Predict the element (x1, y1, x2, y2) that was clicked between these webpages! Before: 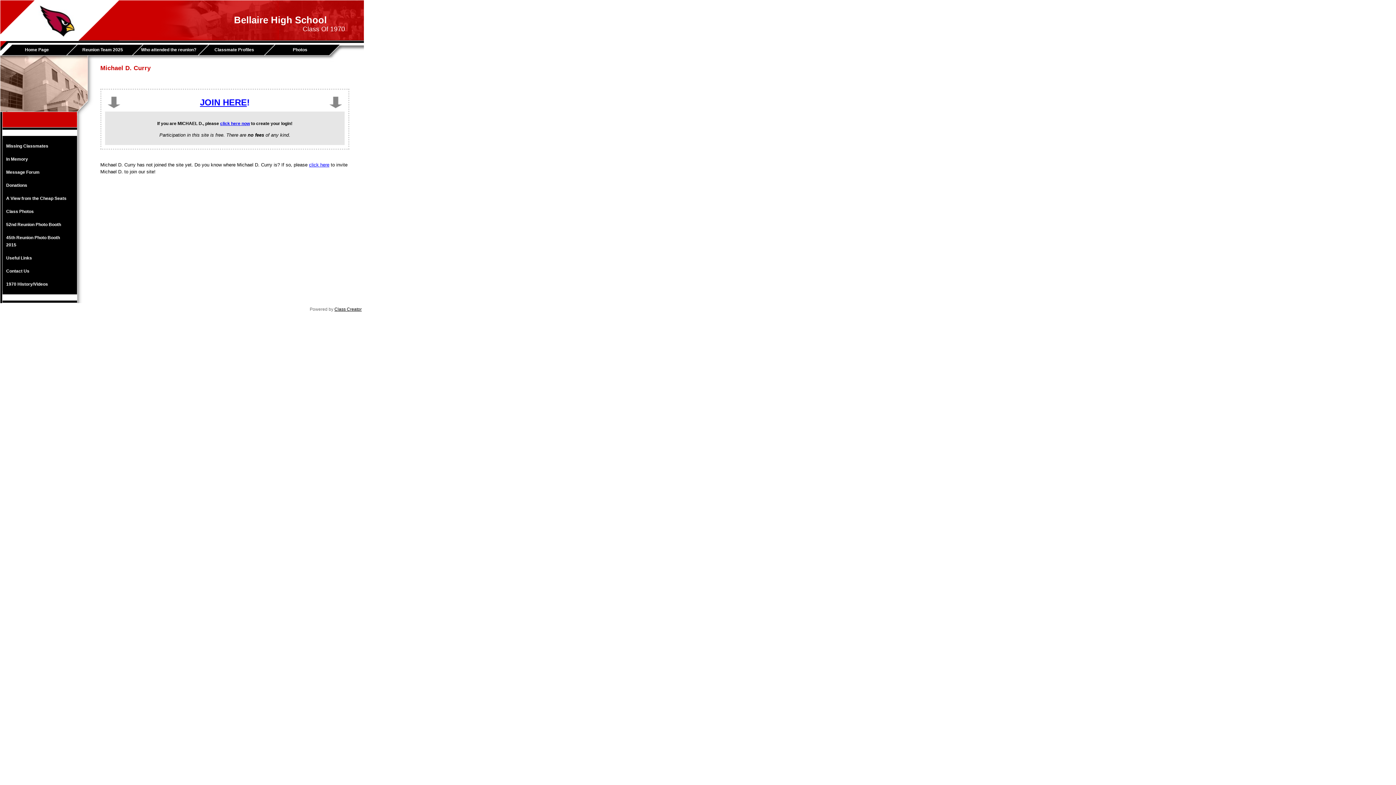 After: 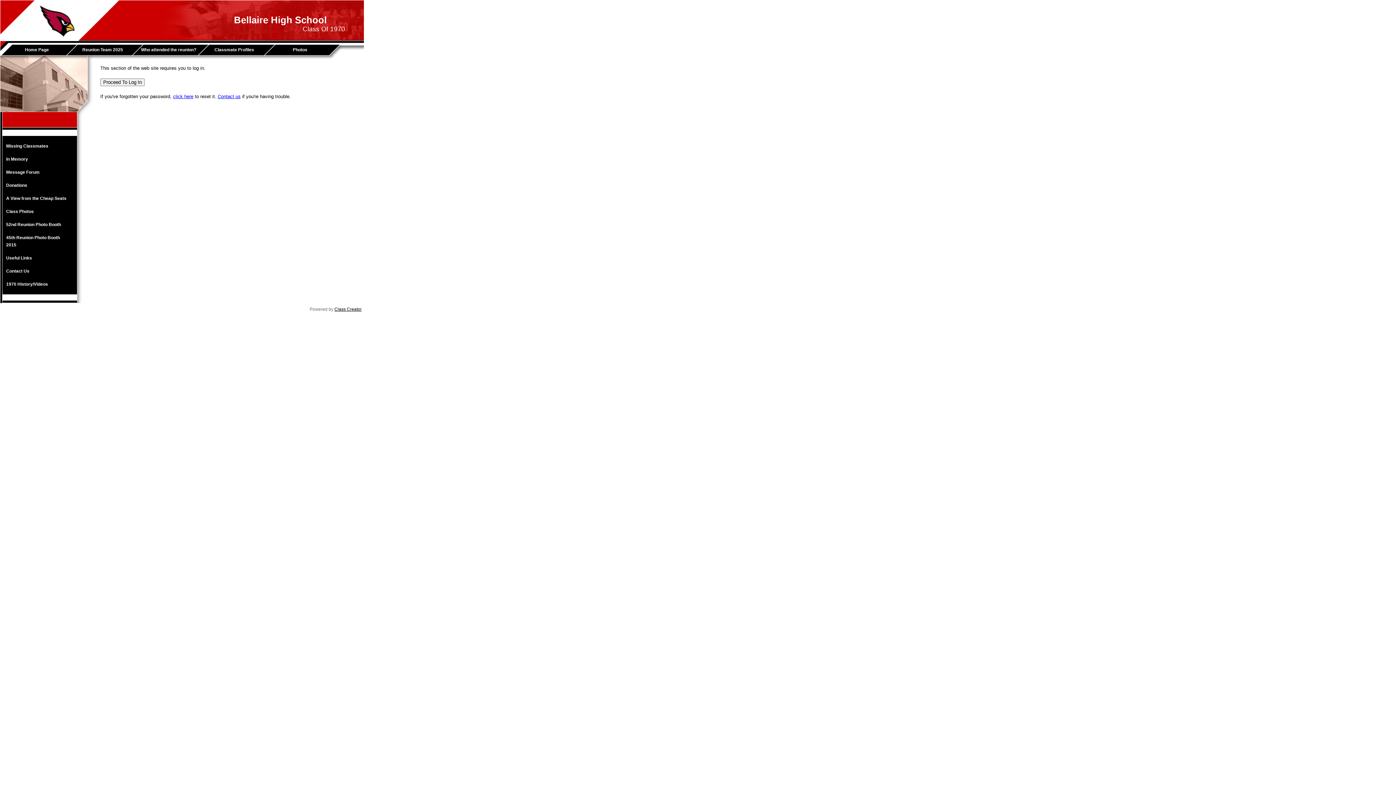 Action: bbox: (269, 44, 334, 54) label: Photos